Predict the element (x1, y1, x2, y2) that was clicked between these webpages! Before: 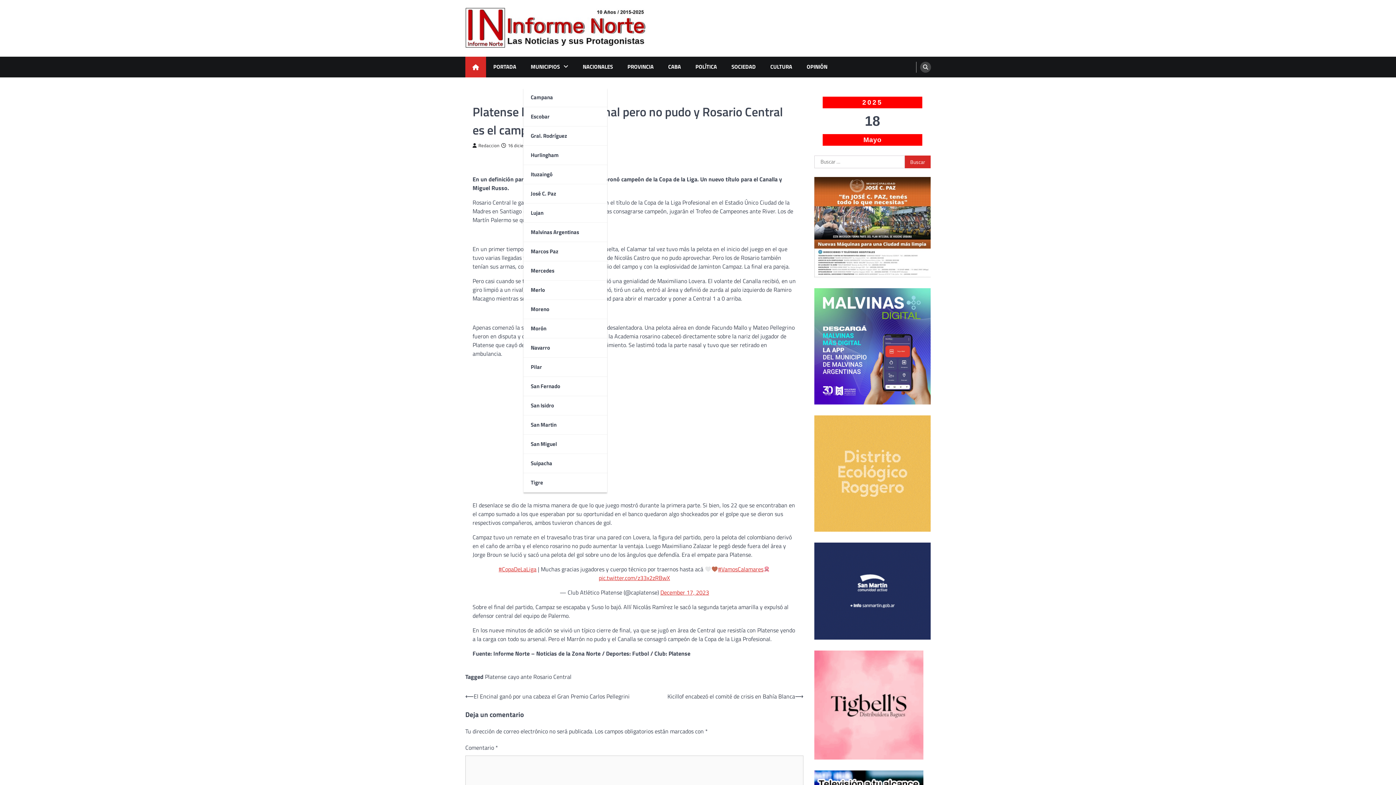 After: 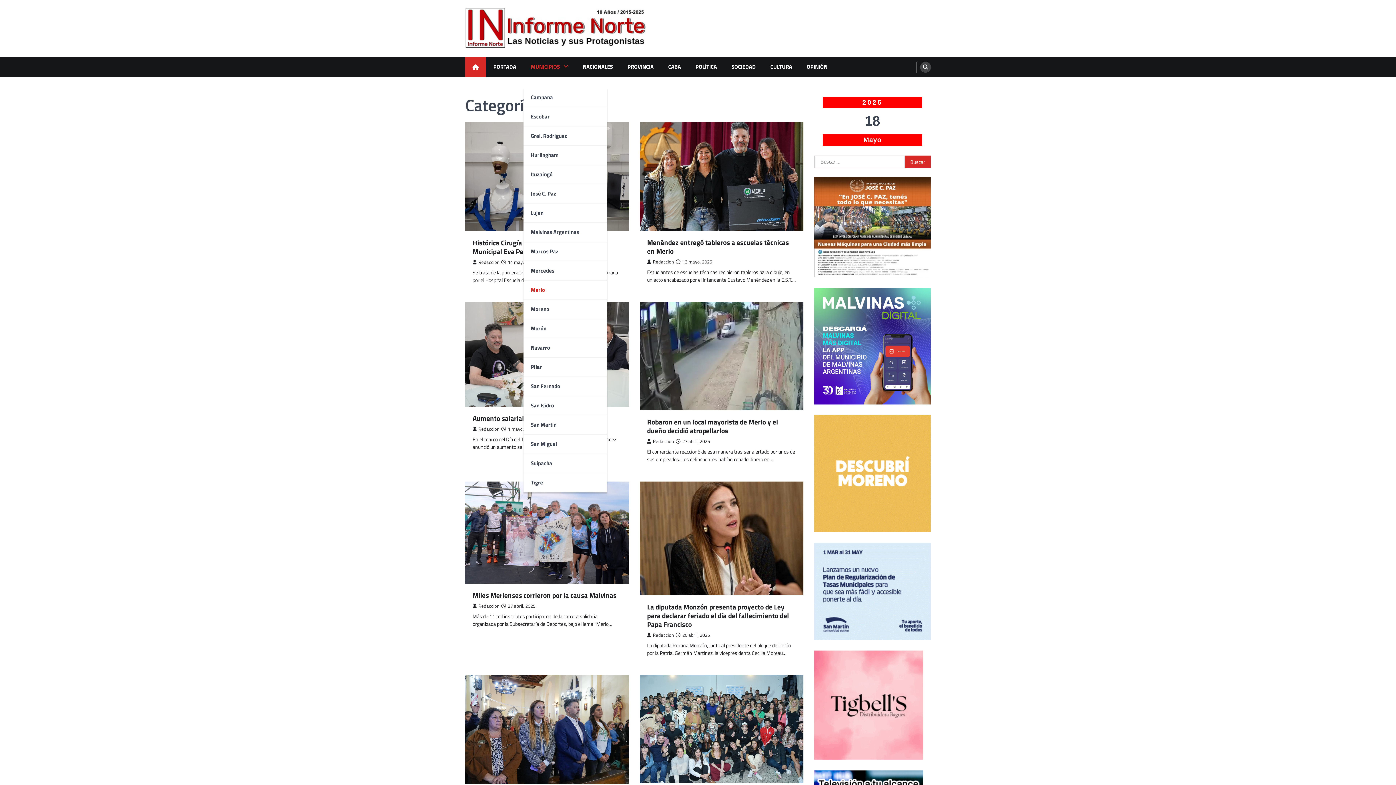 Action: bbox: (523, 280, 607, 300) label: Merlo